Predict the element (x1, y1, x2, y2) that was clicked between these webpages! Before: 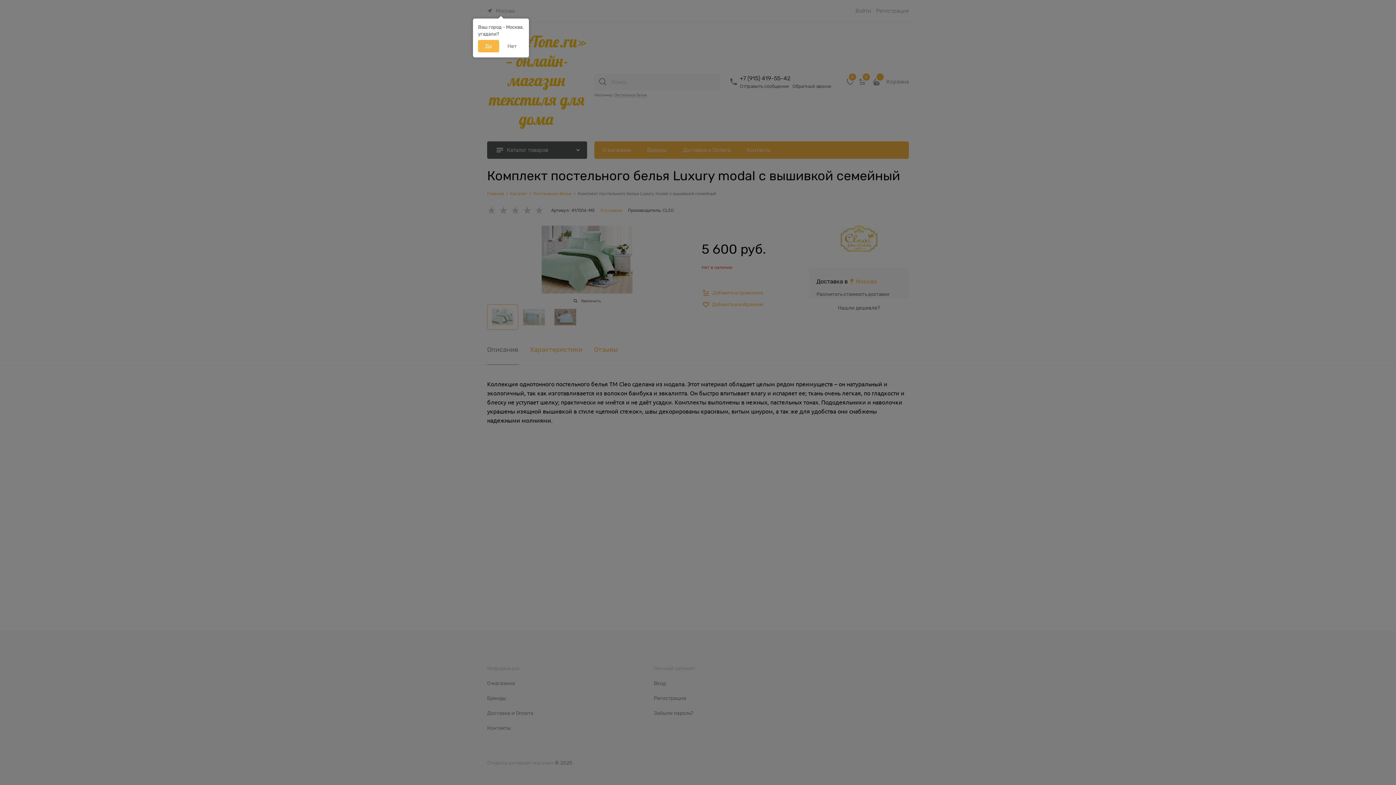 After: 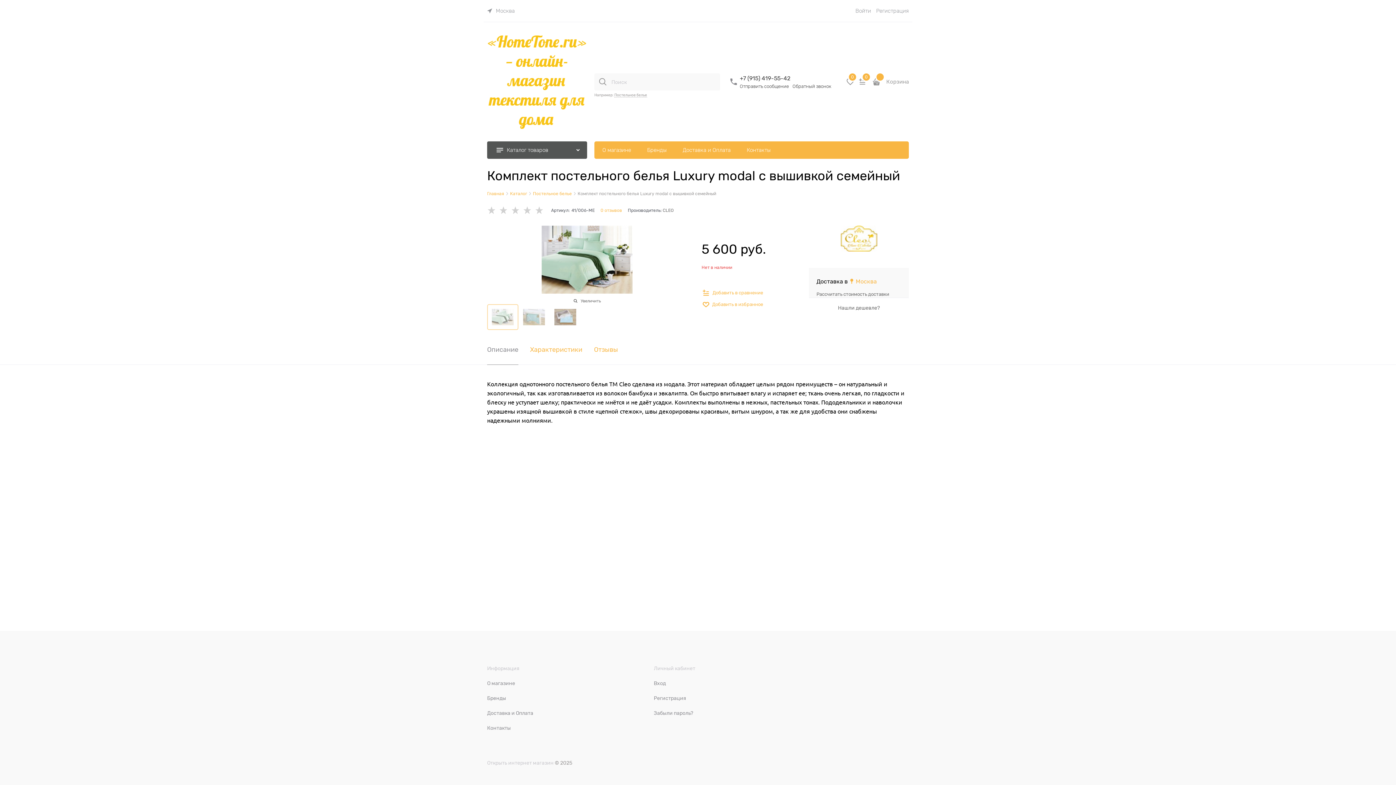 Action: bbox: (478, 40, 499, 52) label: Да